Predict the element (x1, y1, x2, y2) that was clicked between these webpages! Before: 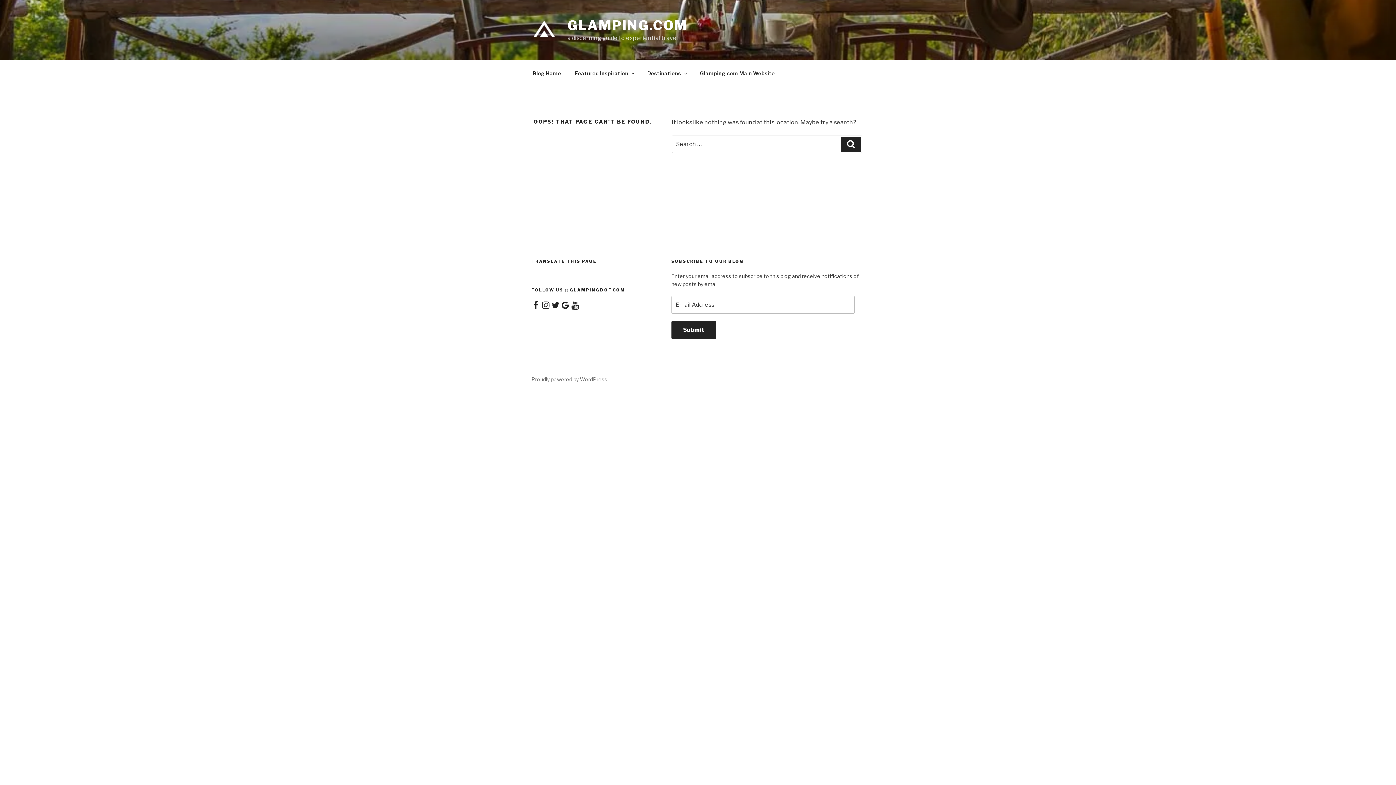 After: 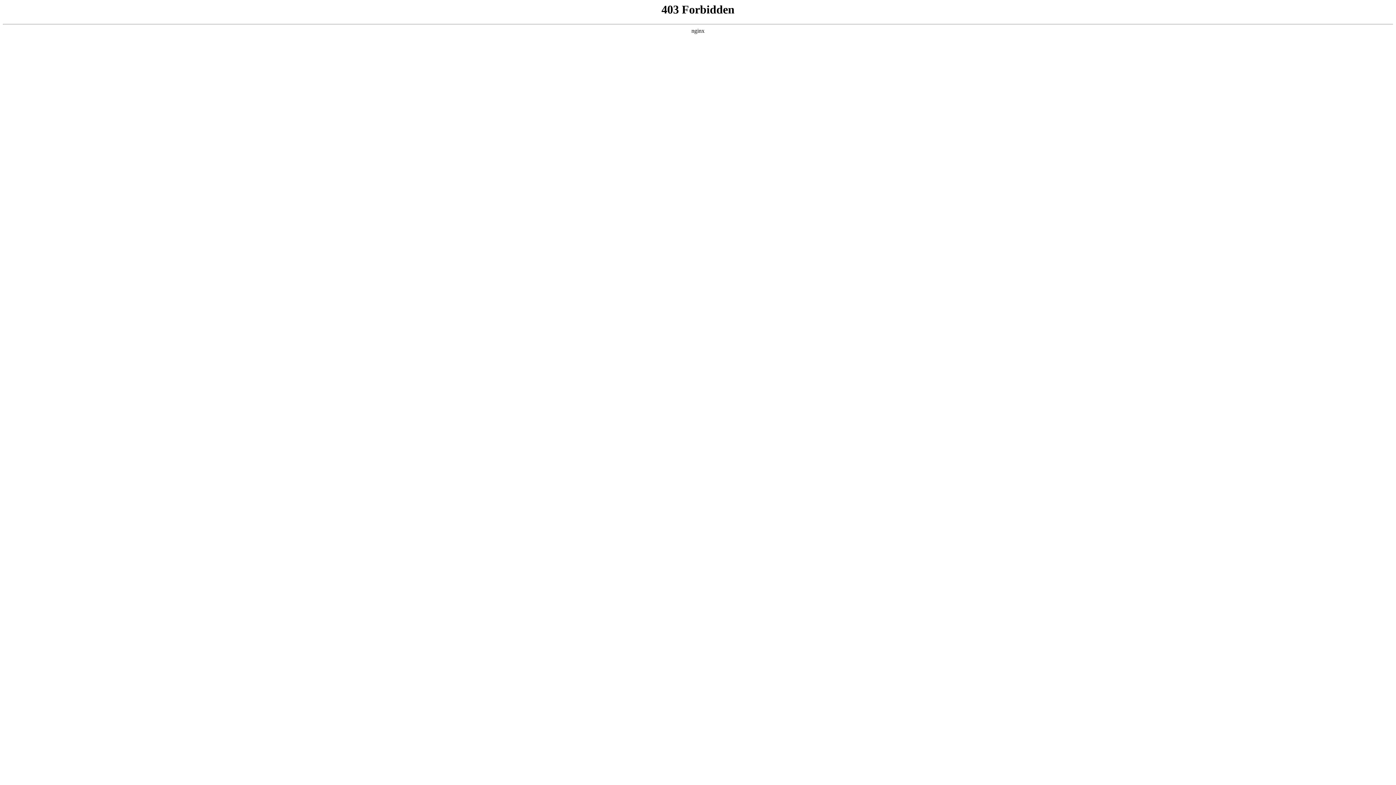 Action: bbox: (531, 376, 607, 382) label: Proudly powered by WordPress